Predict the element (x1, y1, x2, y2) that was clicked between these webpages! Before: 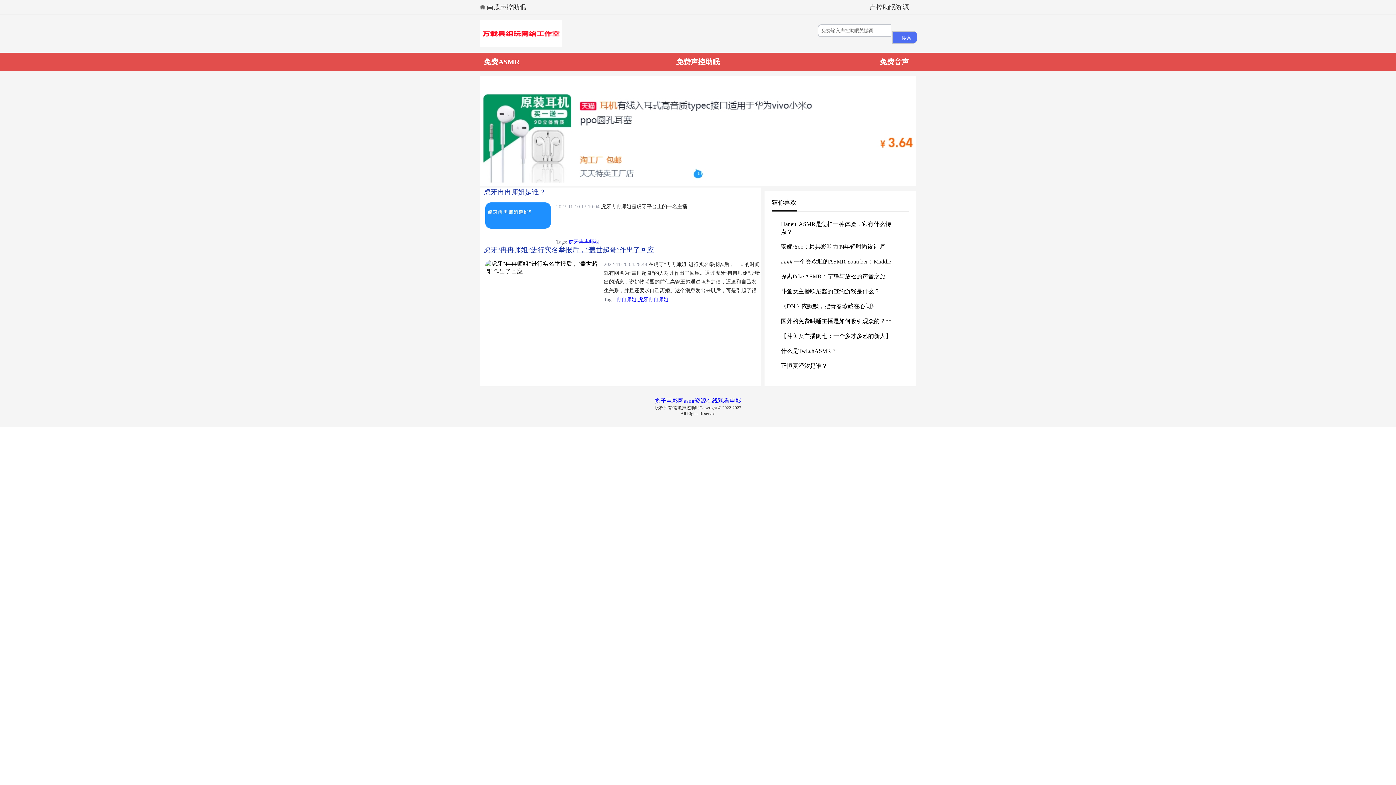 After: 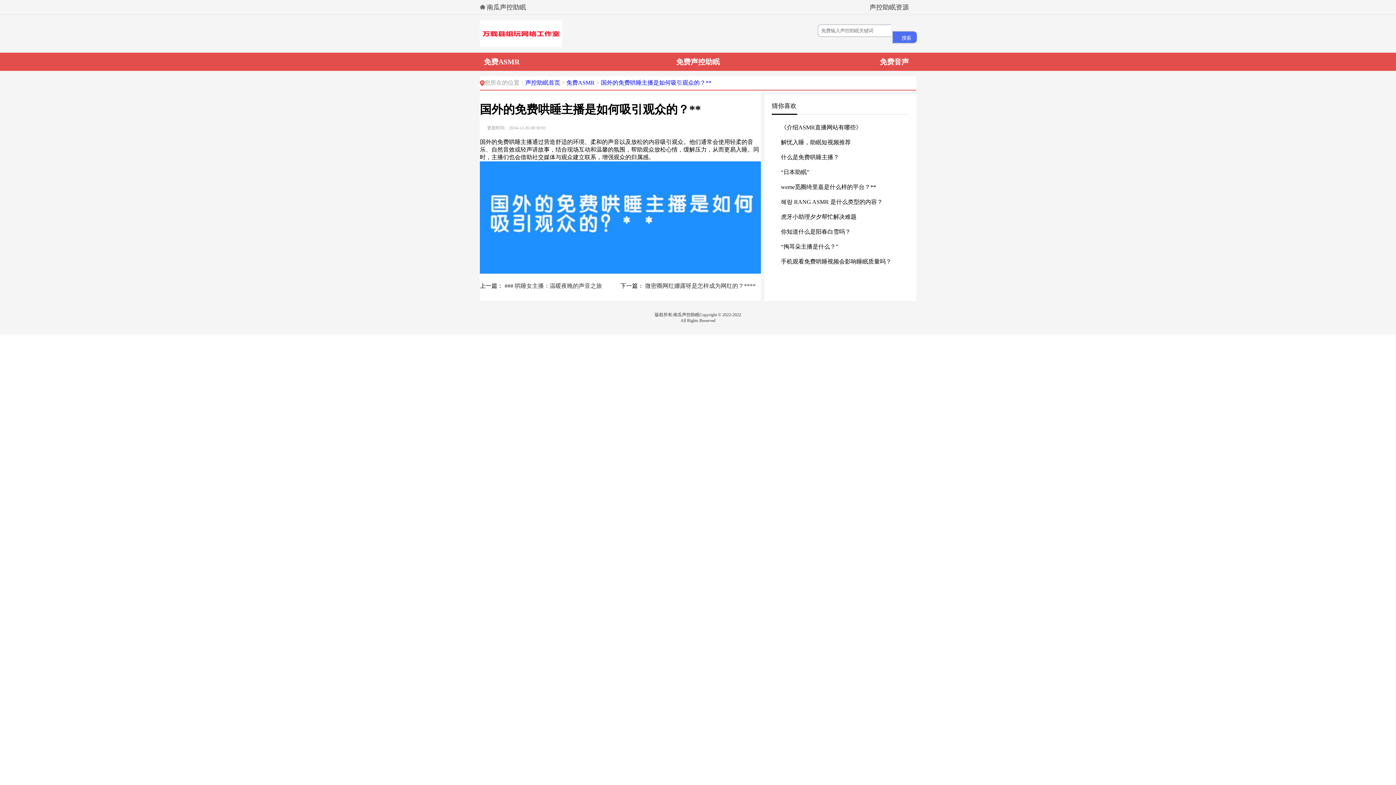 Action: label: 国外的免费哄睡主播是如何吸引观众的？** bbox: (777, 314, 903, 329)